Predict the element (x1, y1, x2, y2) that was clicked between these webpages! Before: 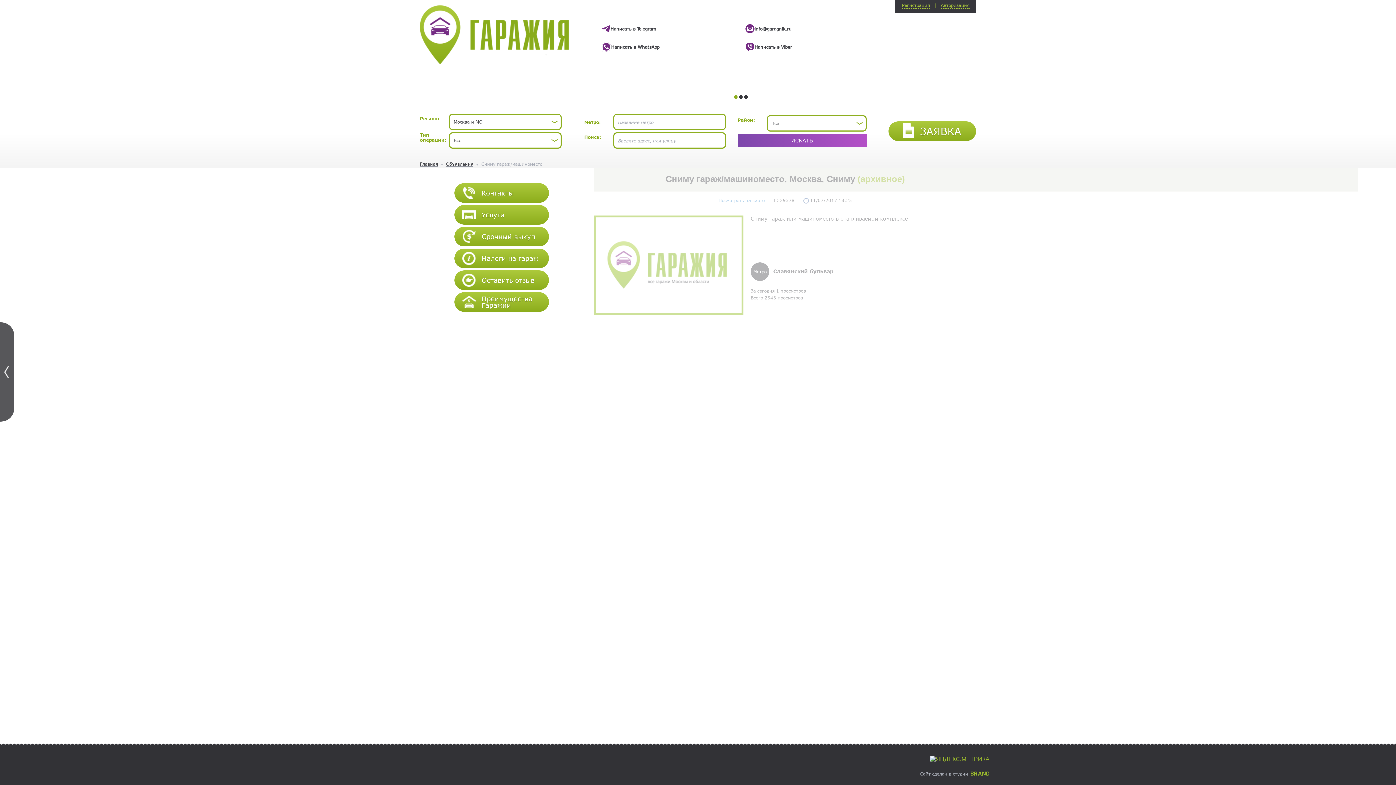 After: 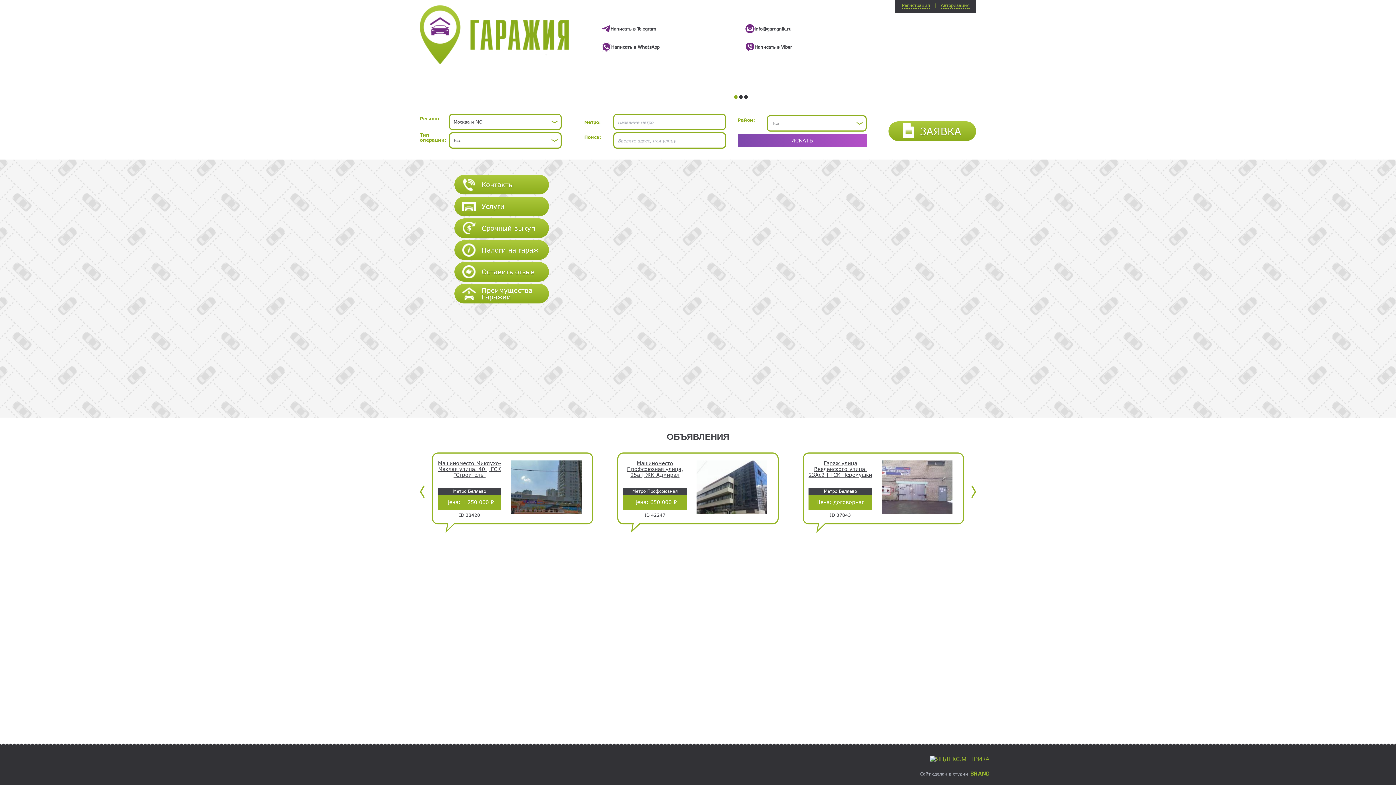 Action: bbox: (420, 5, 568, 64)